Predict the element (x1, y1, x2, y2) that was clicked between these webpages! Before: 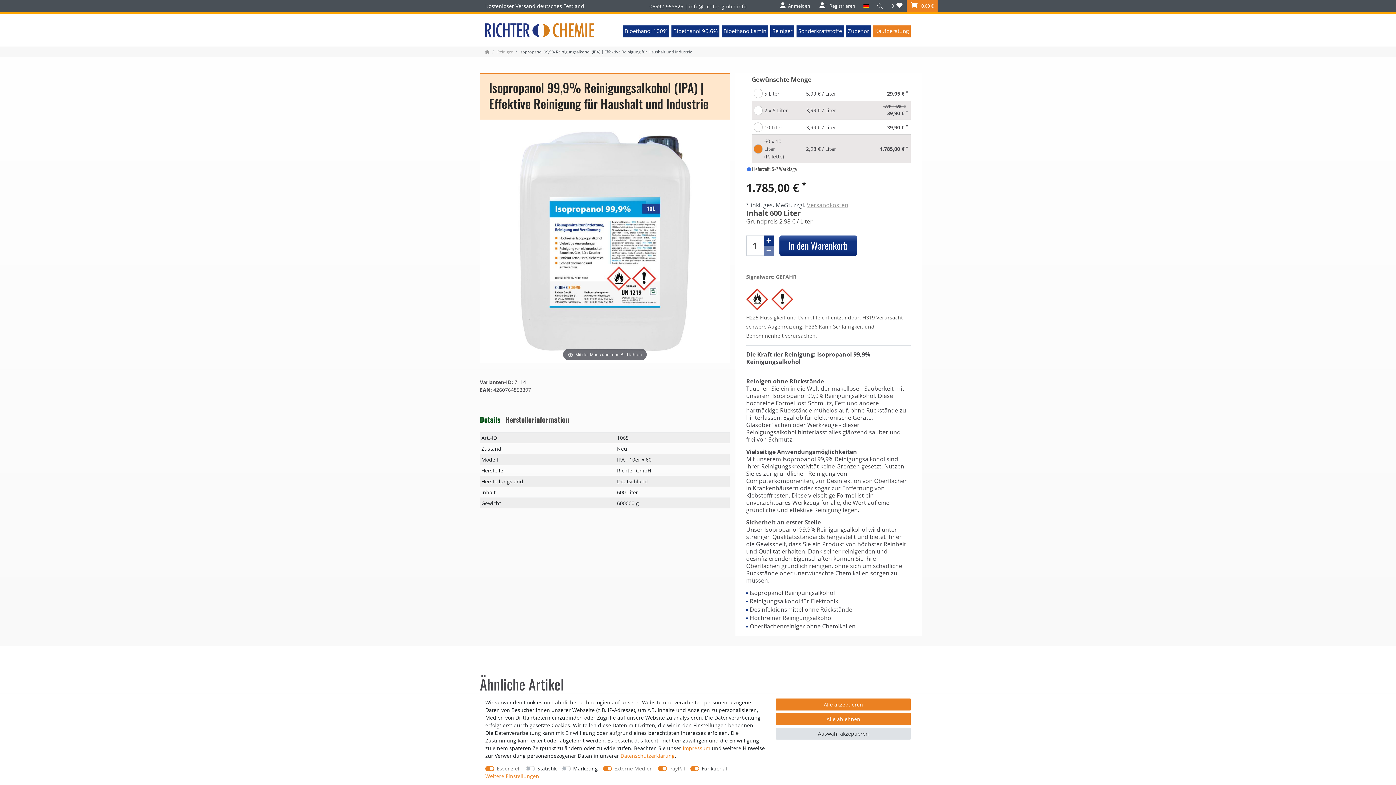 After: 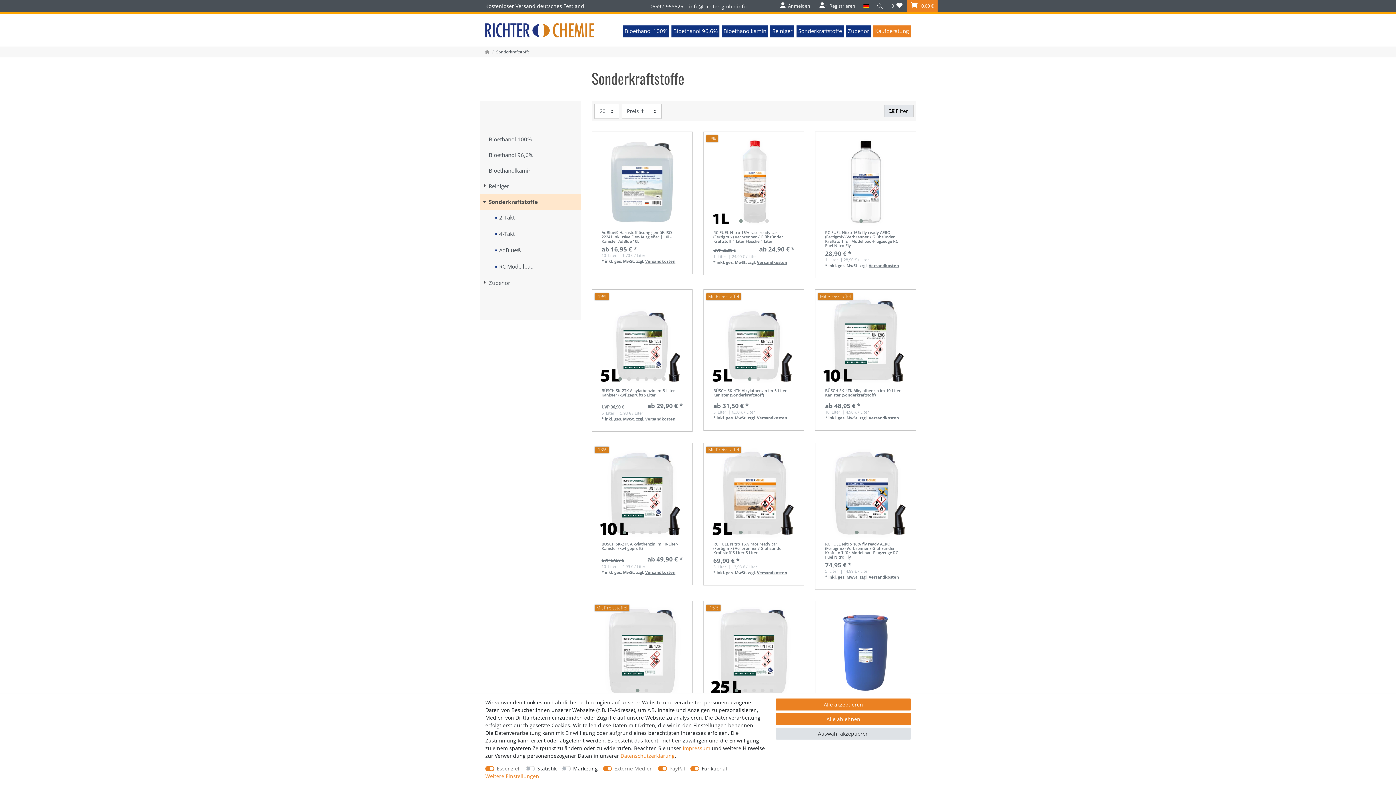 Action: label: Sonderkraftstoffe bbox: (796, 25, 844, 37)